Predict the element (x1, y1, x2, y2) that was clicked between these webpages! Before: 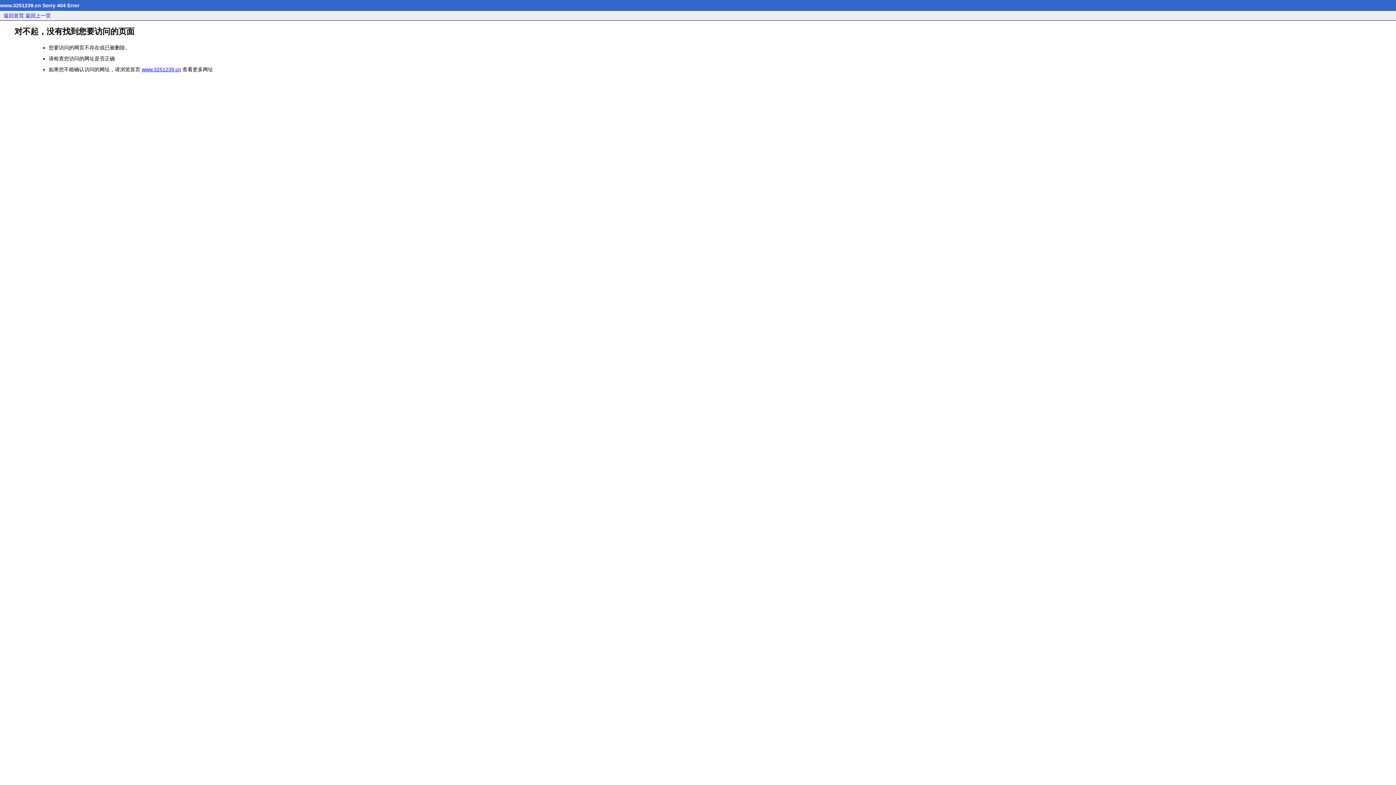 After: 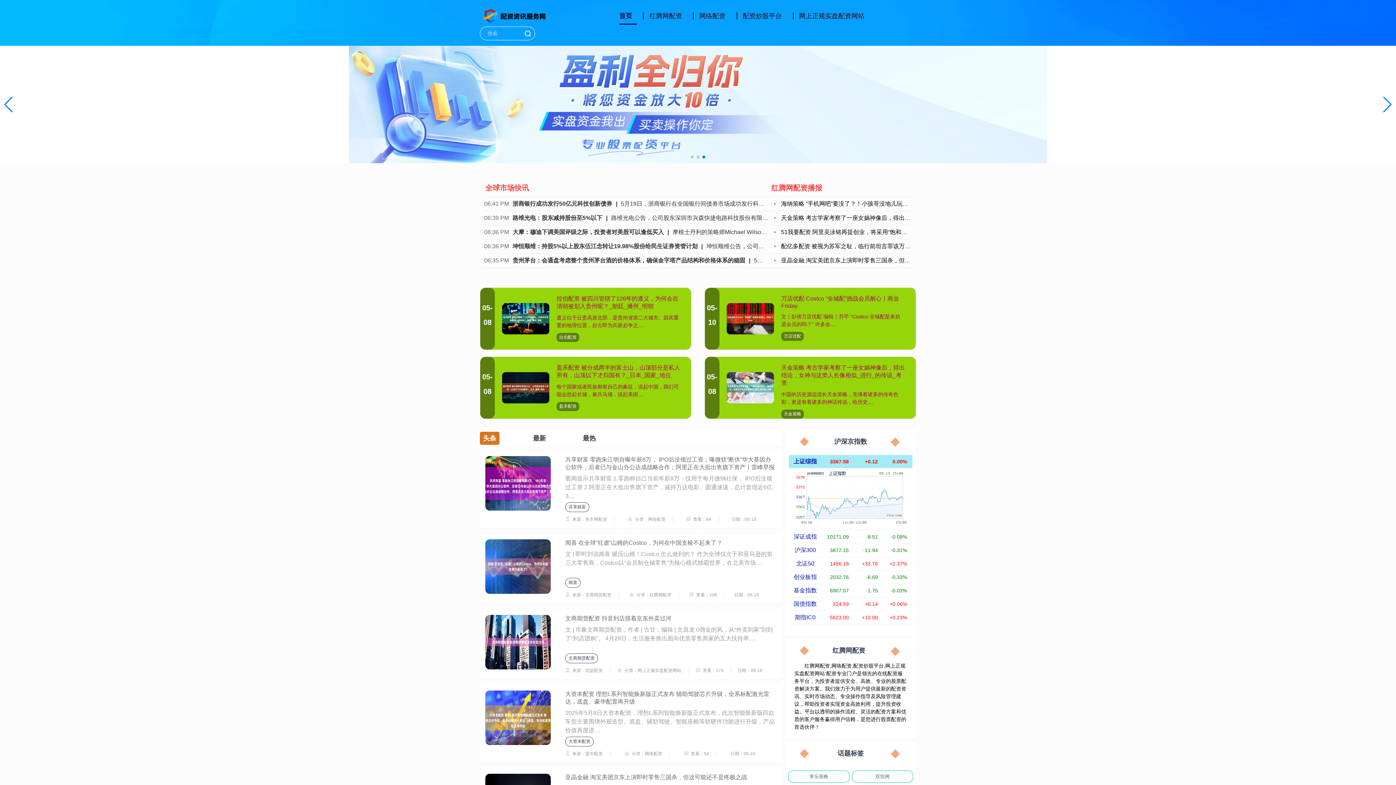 Action: bbox: (3, 12, 24, 18) label: 返回首页